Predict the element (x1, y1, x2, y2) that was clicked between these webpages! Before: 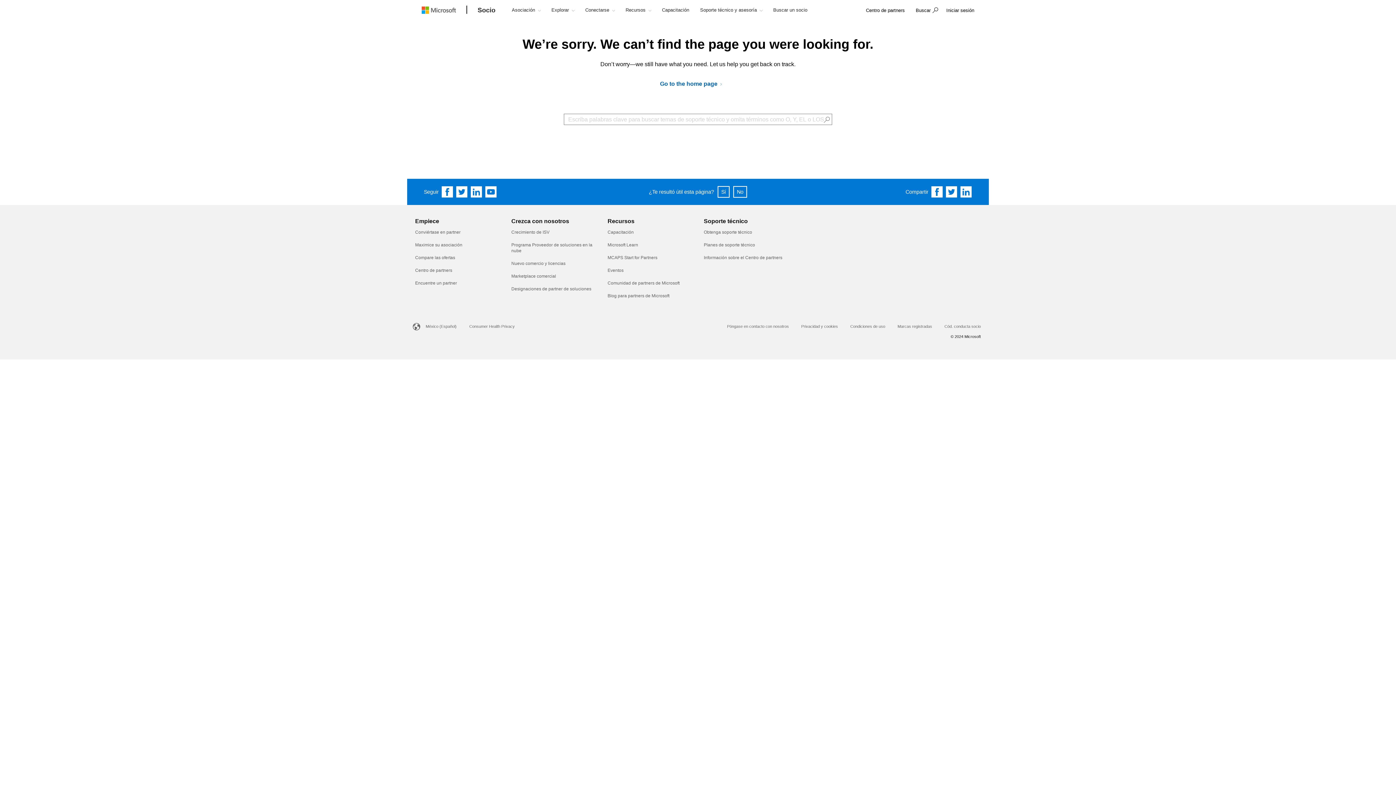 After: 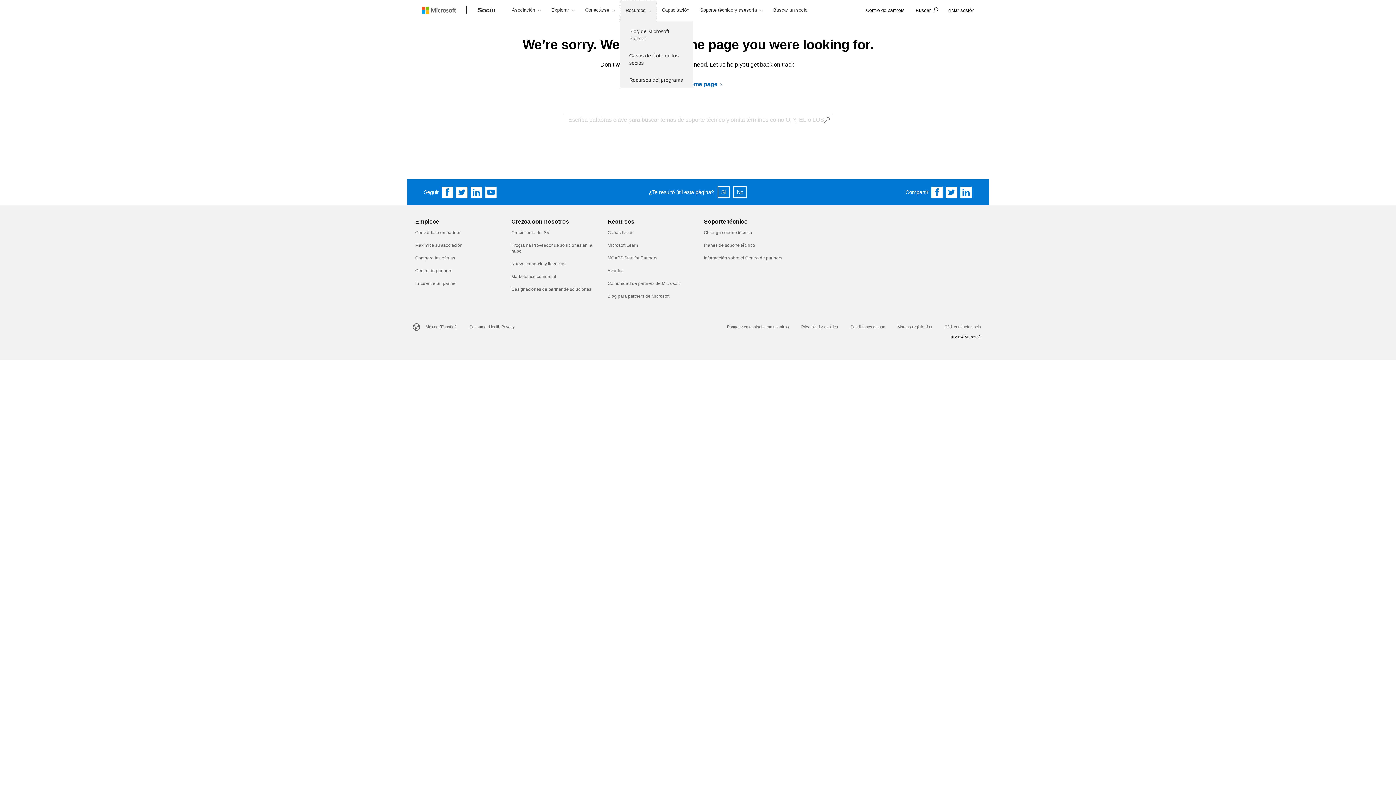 Action: bbox: (620, 0, 656, 21) label: Recursos